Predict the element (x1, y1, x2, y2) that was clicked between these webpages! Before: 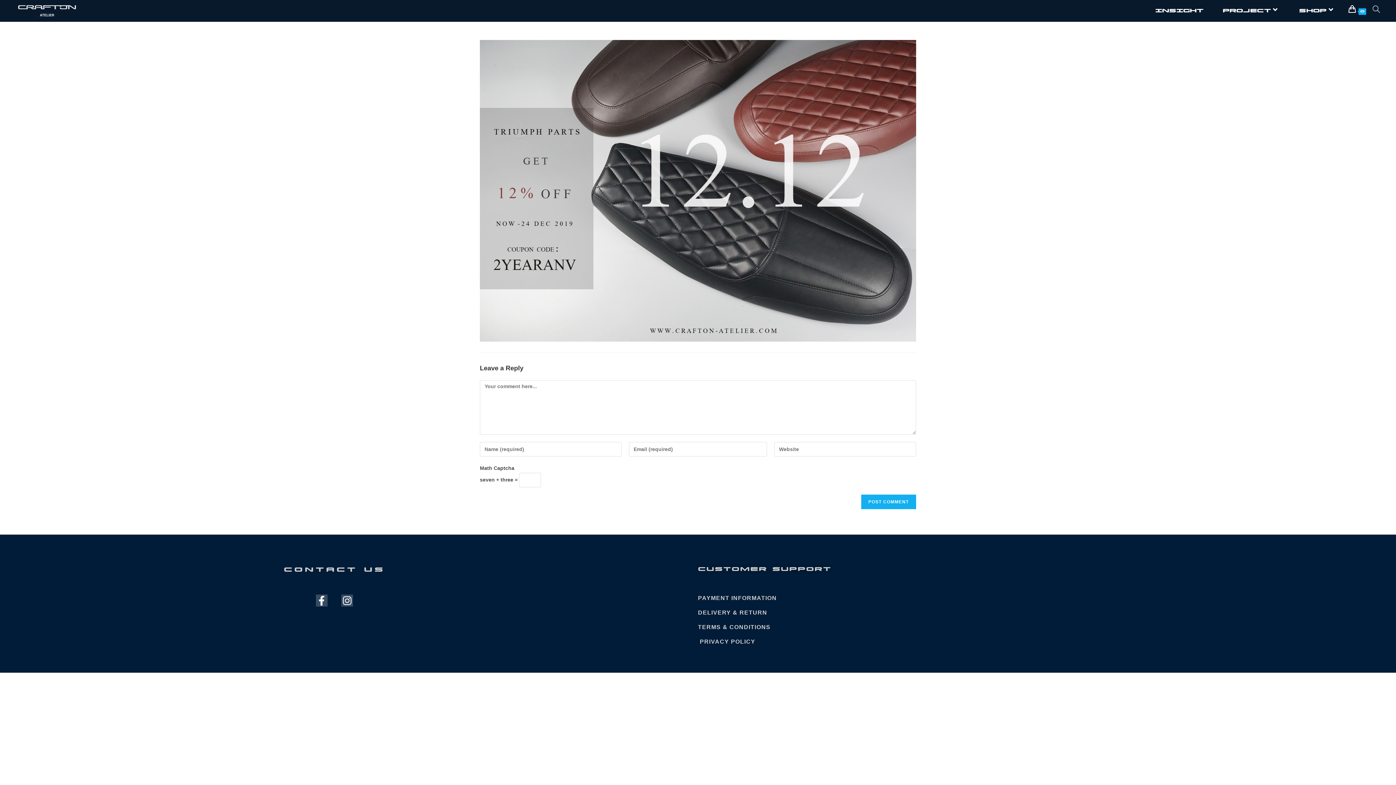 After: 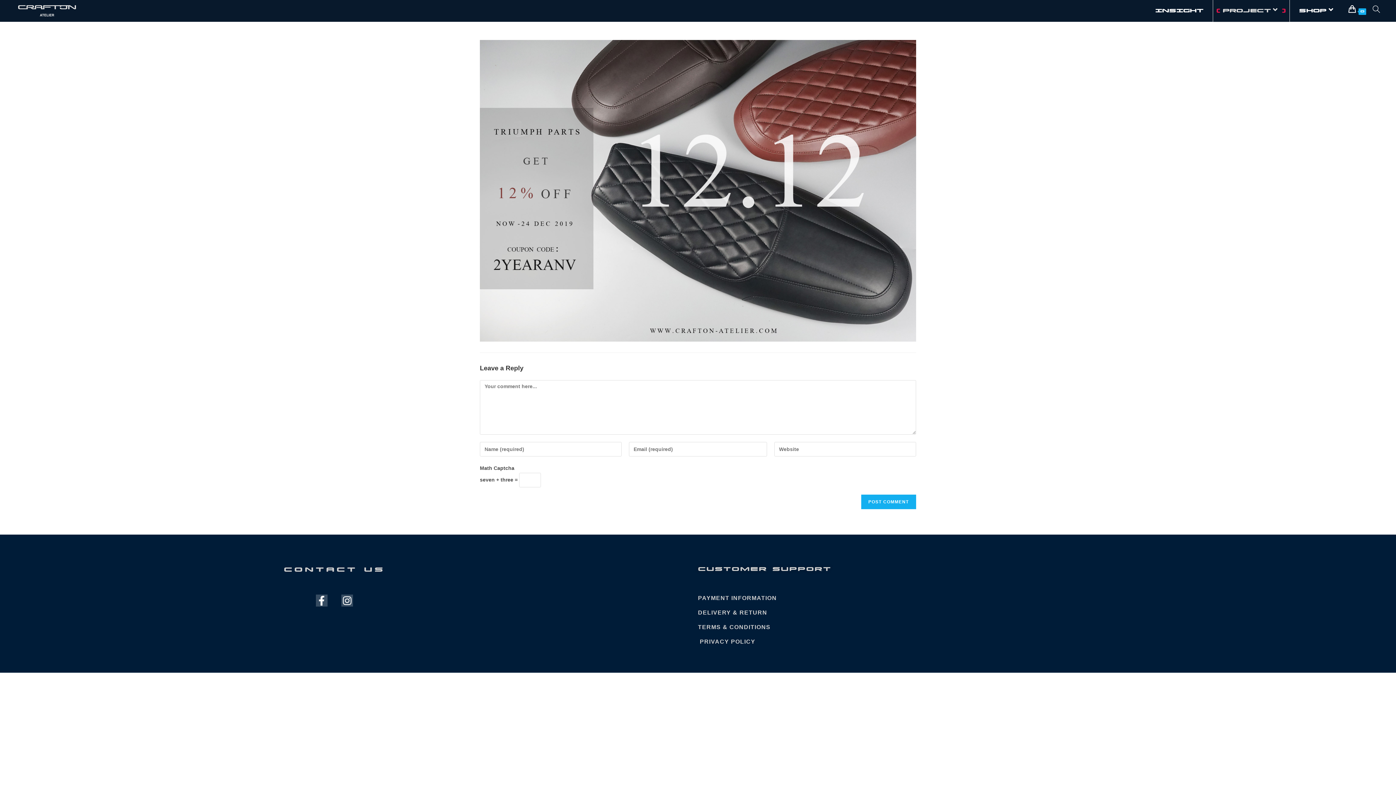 Action: label: PROJECT bbox: (1213, 0, 1289, 21)